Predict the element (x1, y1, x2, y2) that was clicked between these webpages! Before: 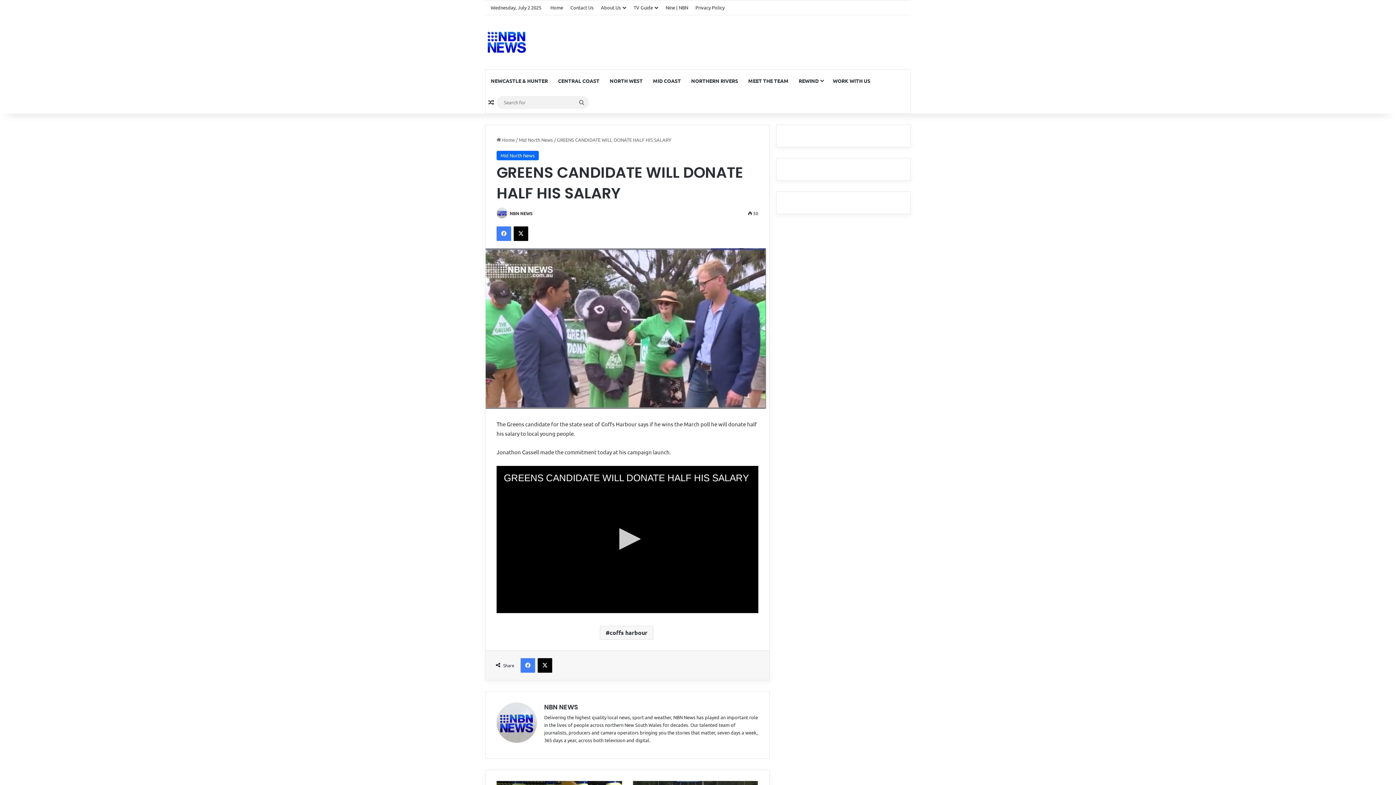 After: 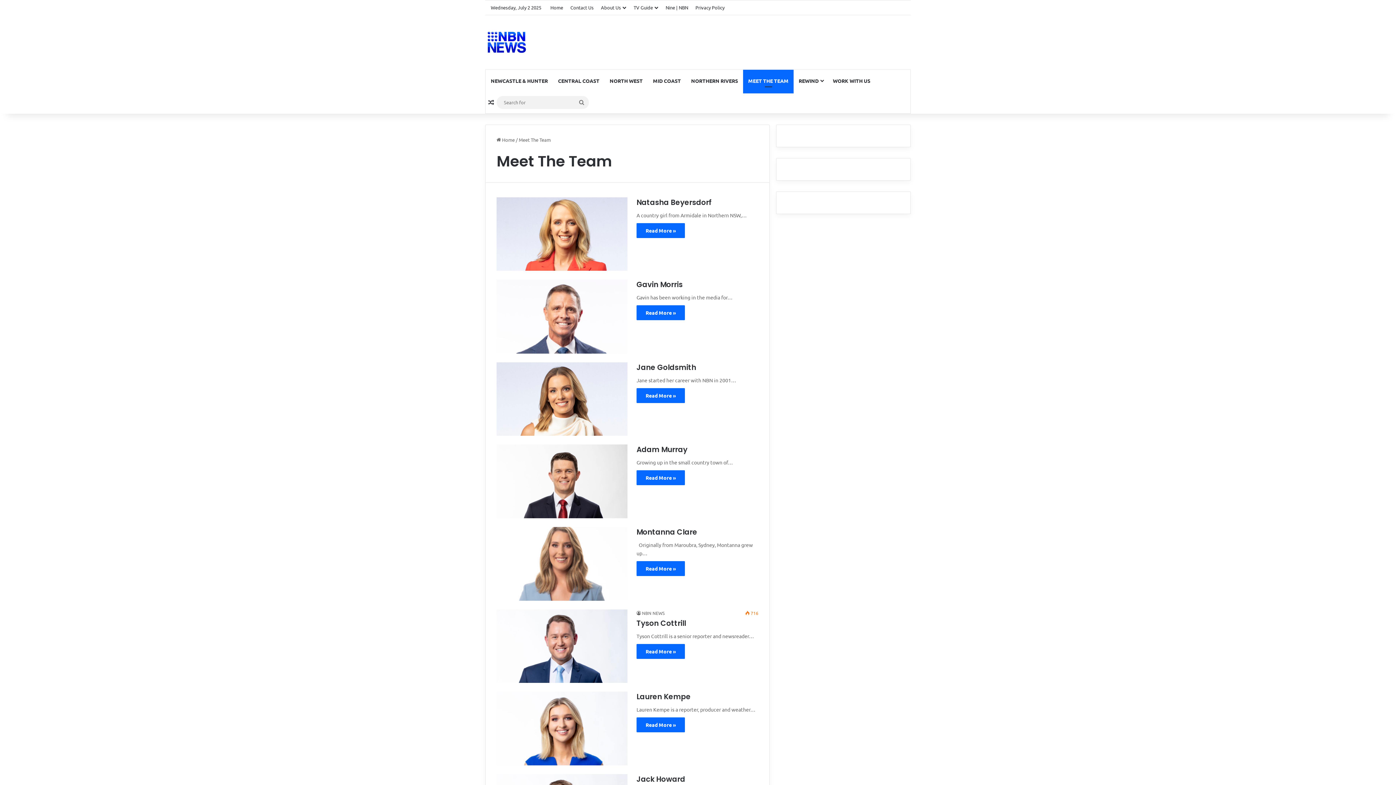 Action: bbox: (743, 69, 793, 91) label: MEET THE TEAM